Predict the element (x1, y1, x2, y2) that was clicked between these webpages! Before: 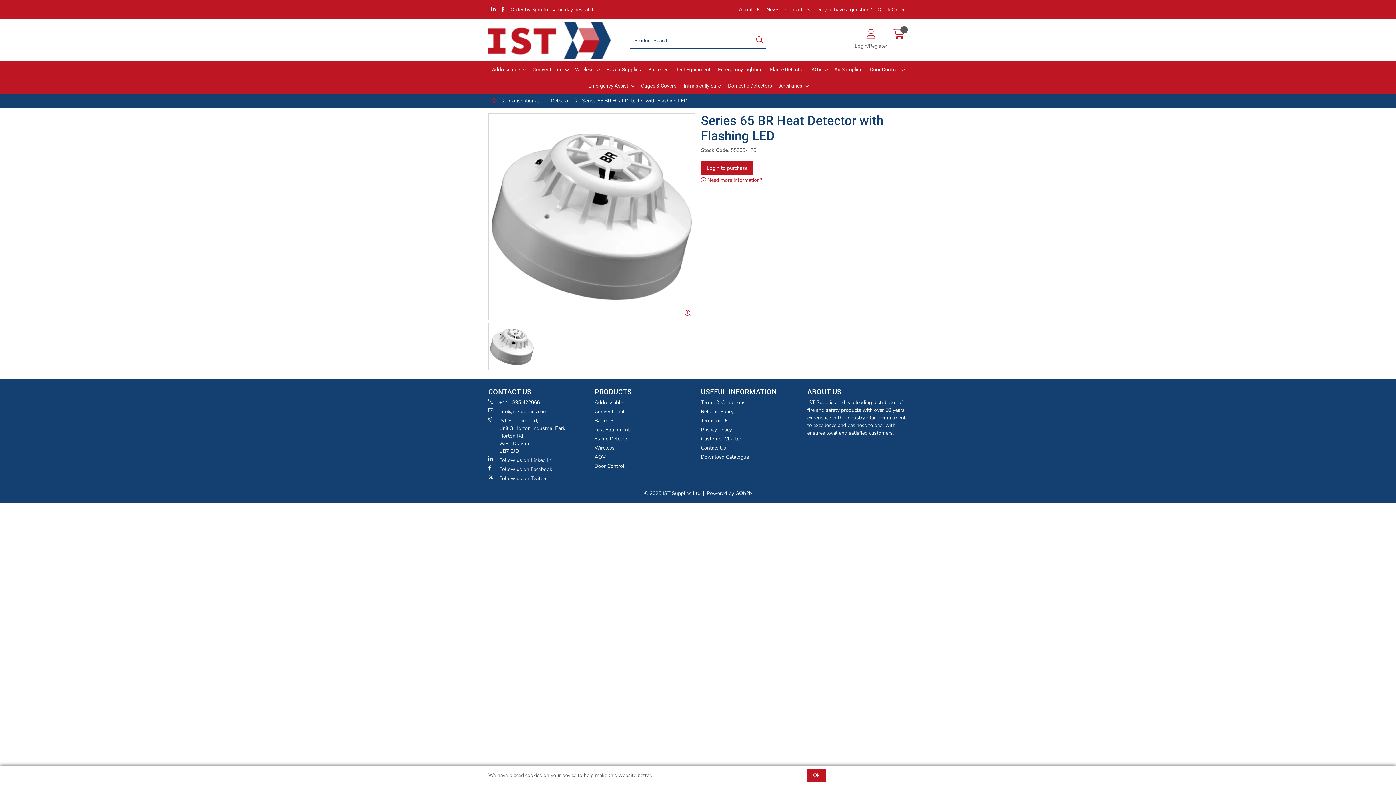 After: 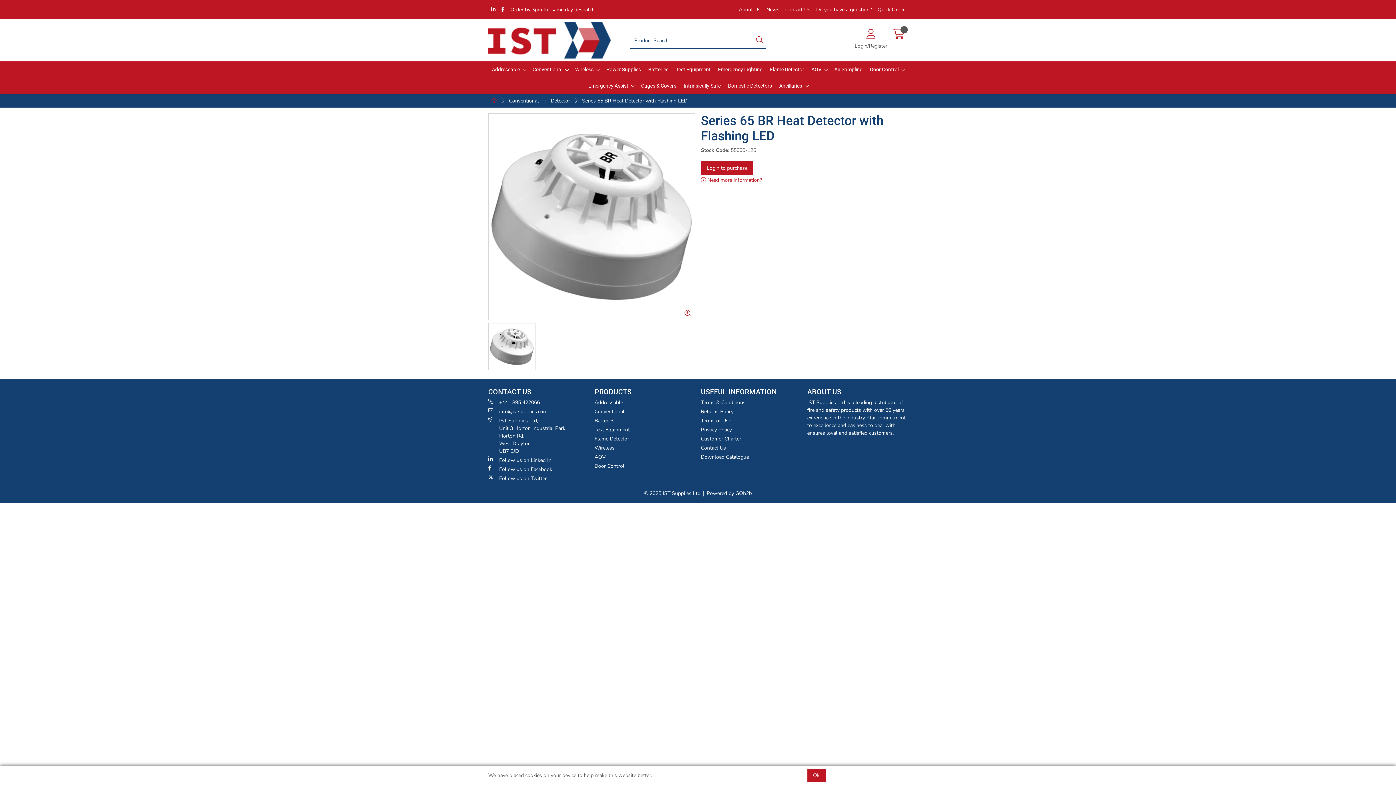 Action: label: info@istsupplies.com bbox: (488, 408, 588, 415)